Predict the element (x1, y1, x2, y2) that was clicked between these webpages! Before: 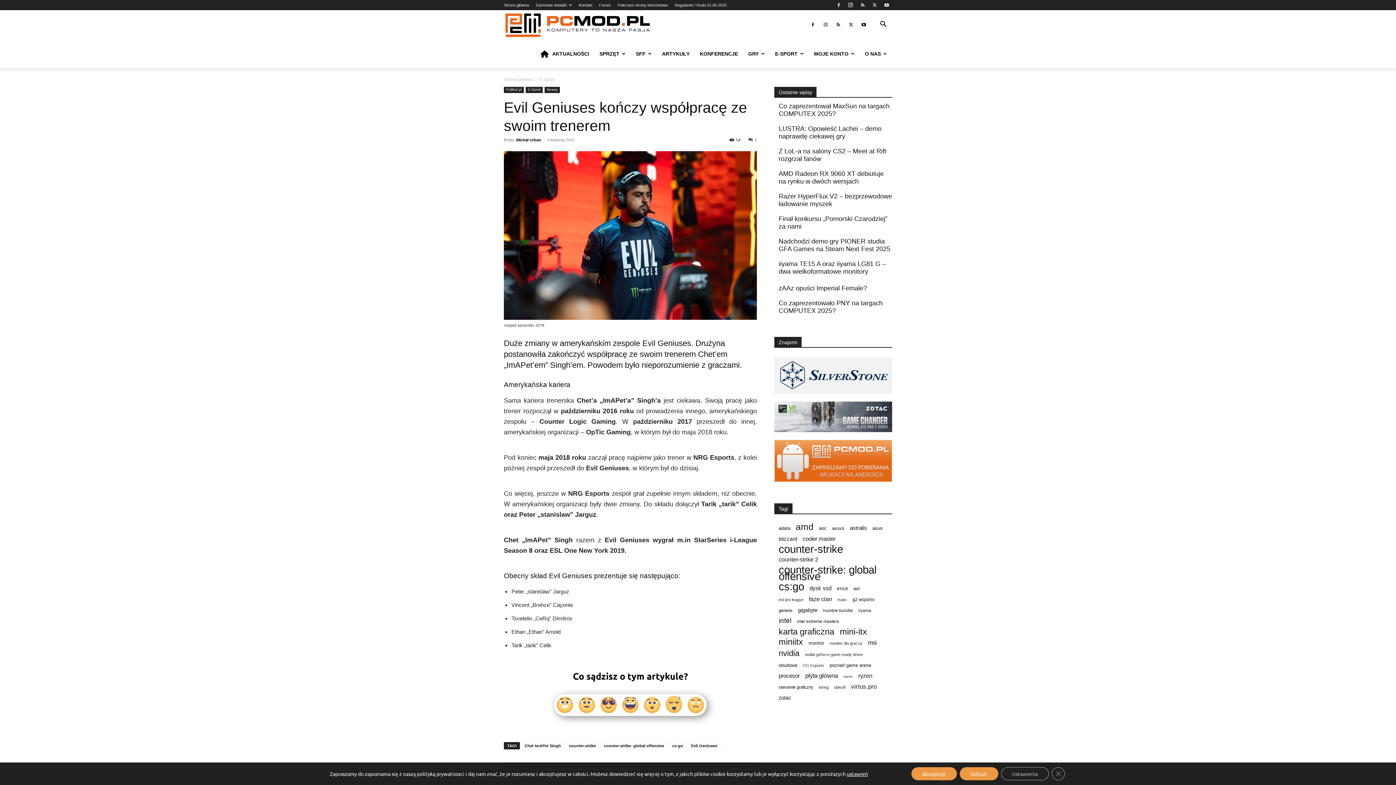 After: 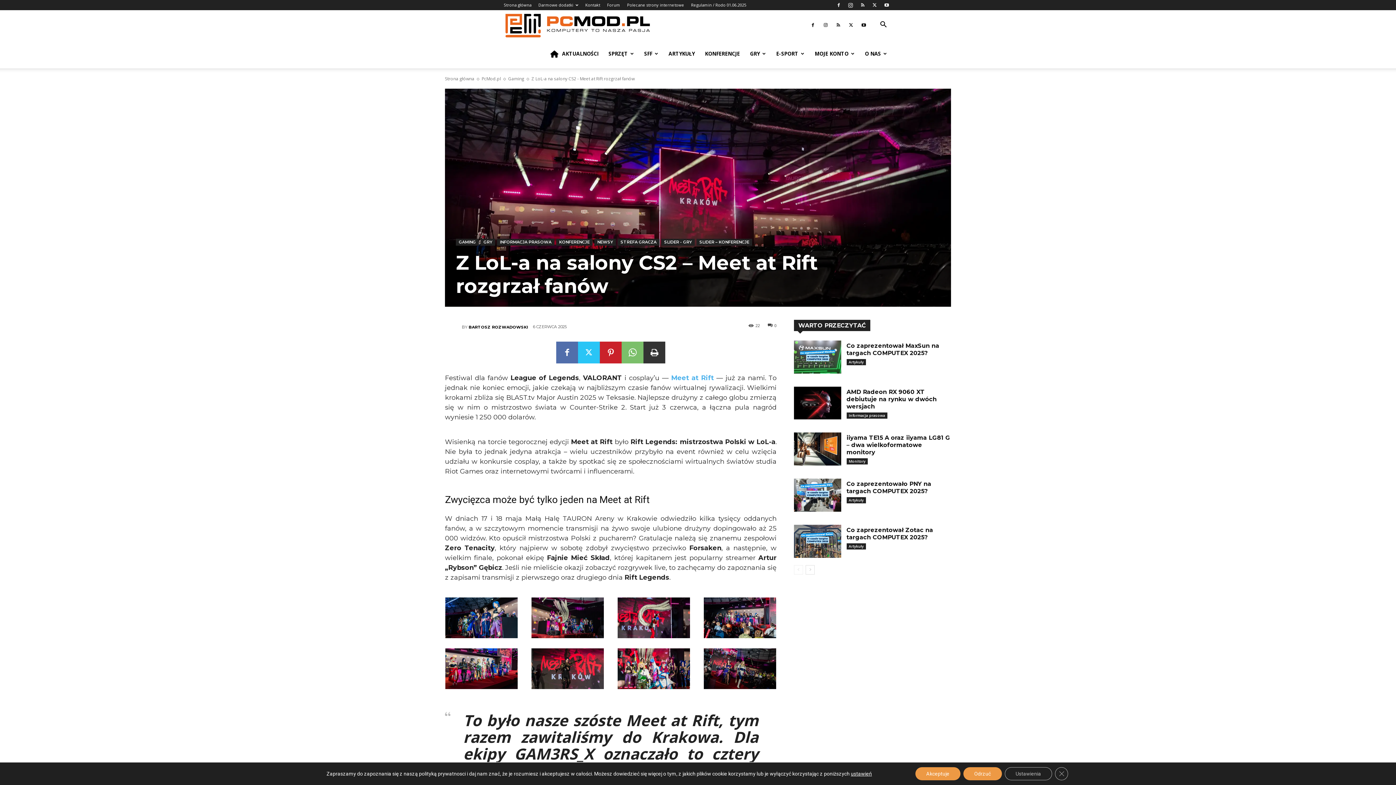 Action: label: Z LoL-a na salony CS2 – Meet at Rift rozgrzał fanów bbox: (778, 147, 892, 162)